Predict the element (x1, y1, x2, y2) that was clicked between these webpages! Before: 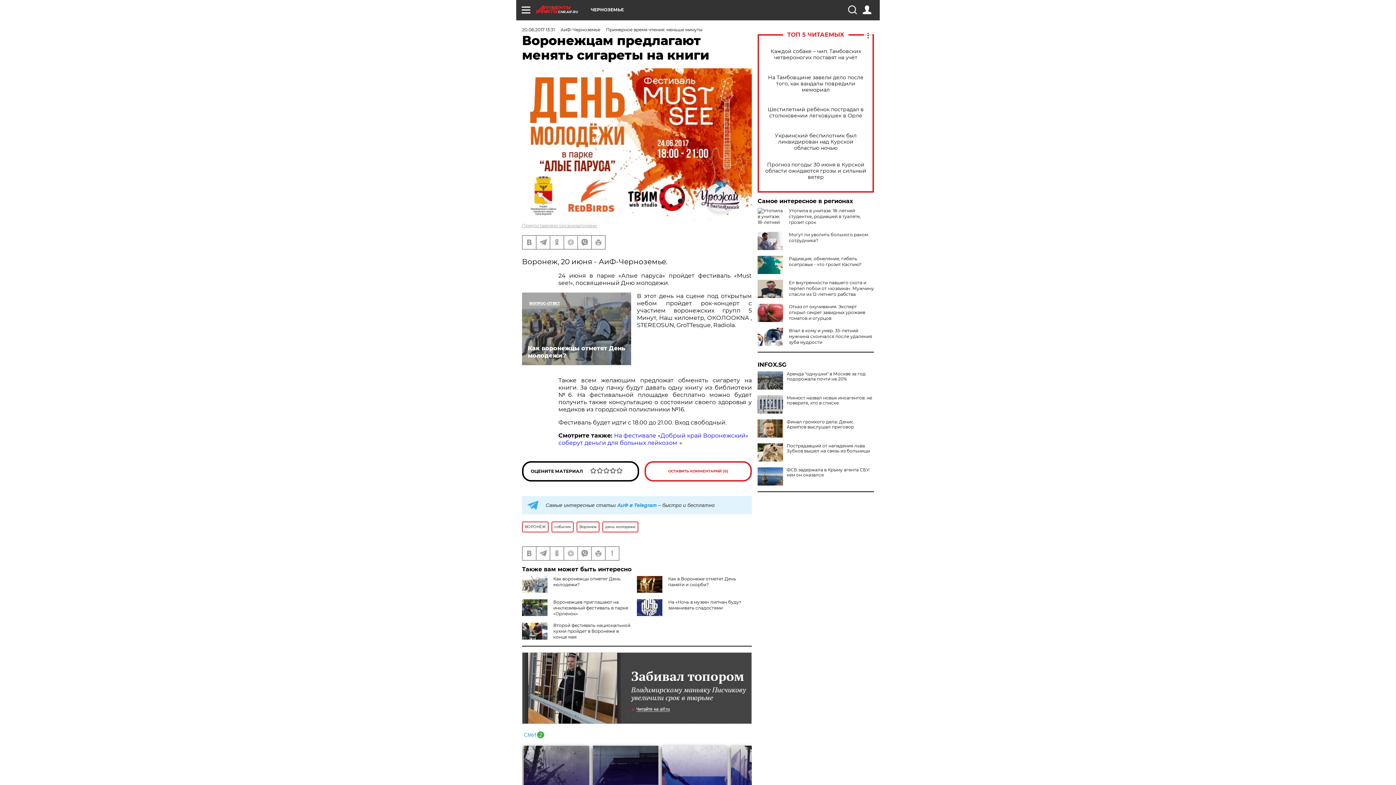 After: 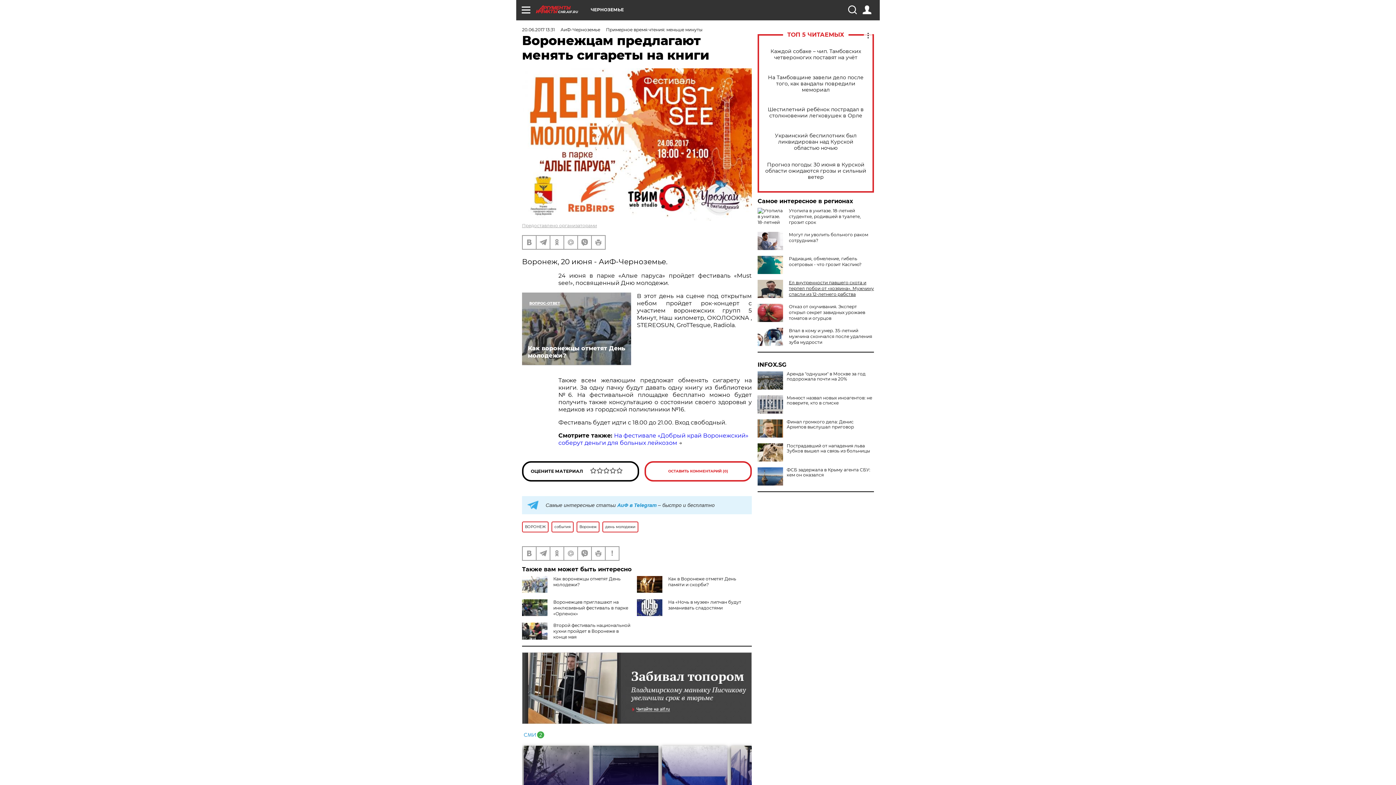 Action: bbox: (789, 280, 874, 297) label: Ел внутренности павшего скота и терпел побои от «хозяина». Мужчину спасли из 12-летнего рабства